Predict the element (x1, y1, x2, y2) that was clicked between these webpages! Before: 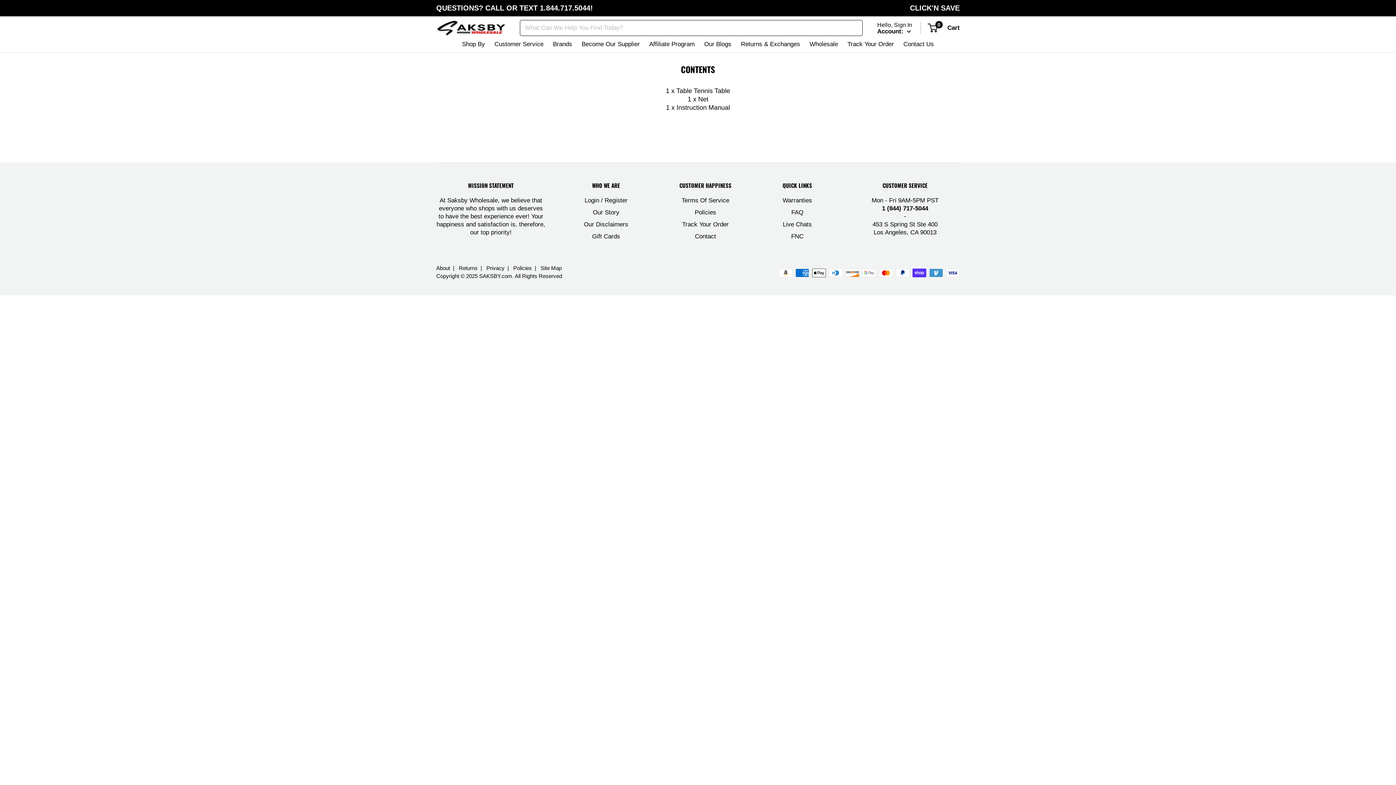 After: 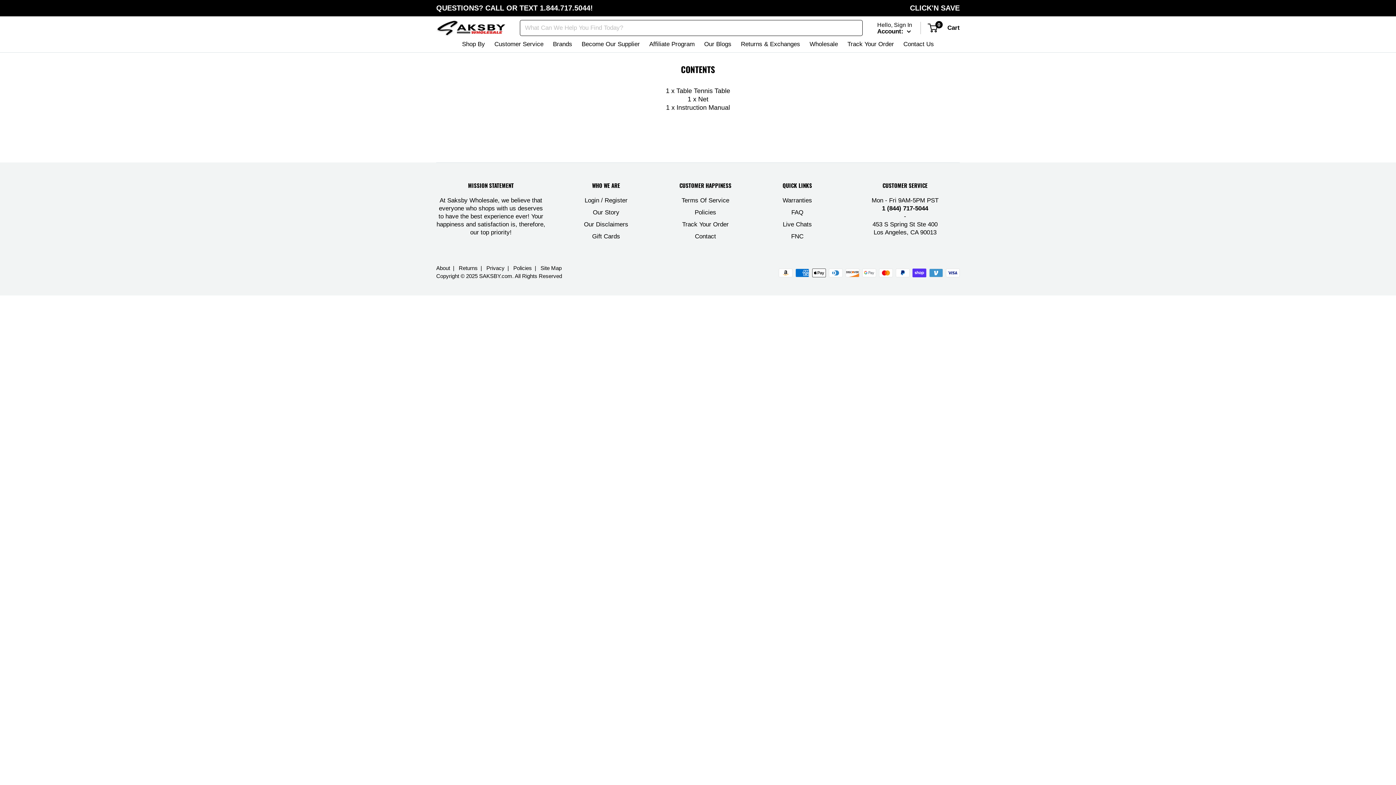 Action: bbox: (436, 0, 593, 16) label: QUESTIONS? CALL OR TEXT 1.844.717.5044!